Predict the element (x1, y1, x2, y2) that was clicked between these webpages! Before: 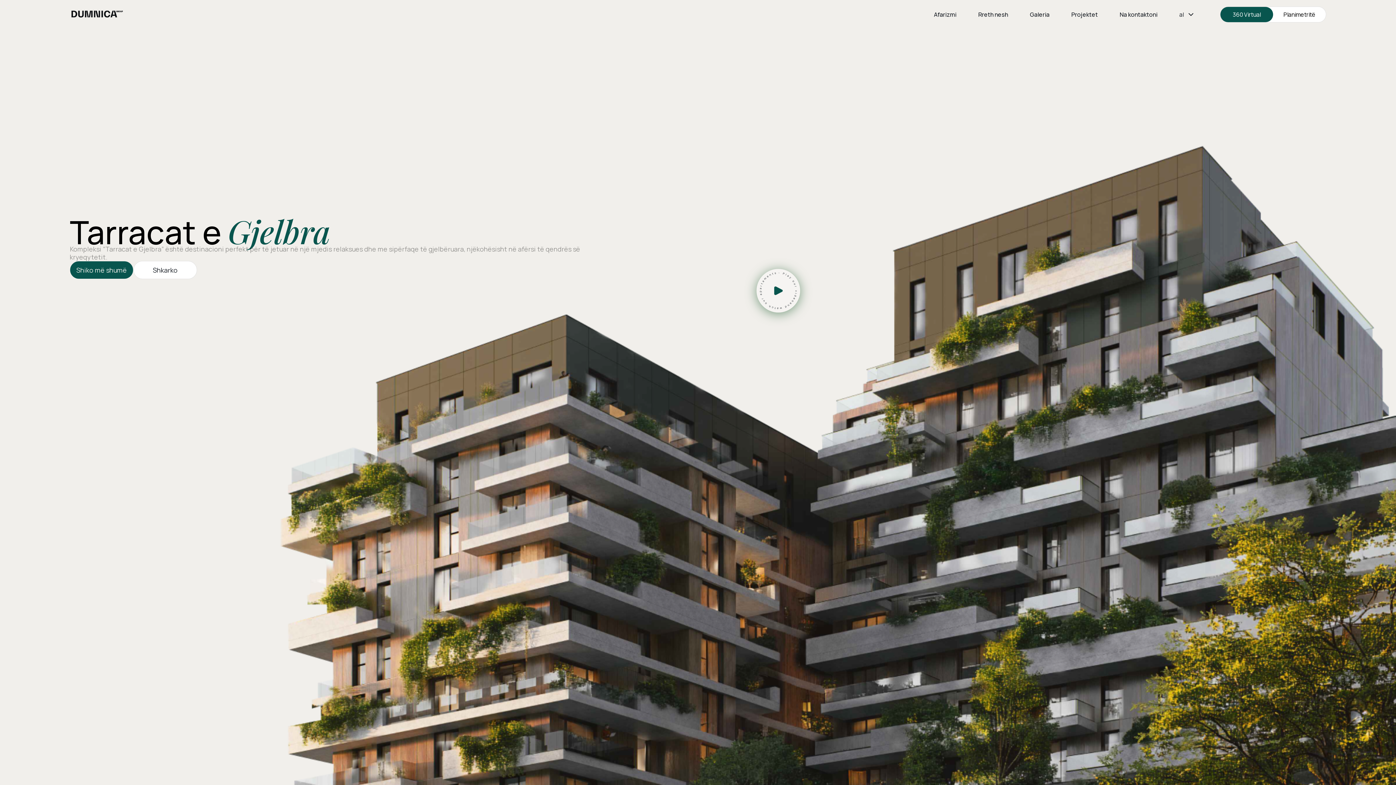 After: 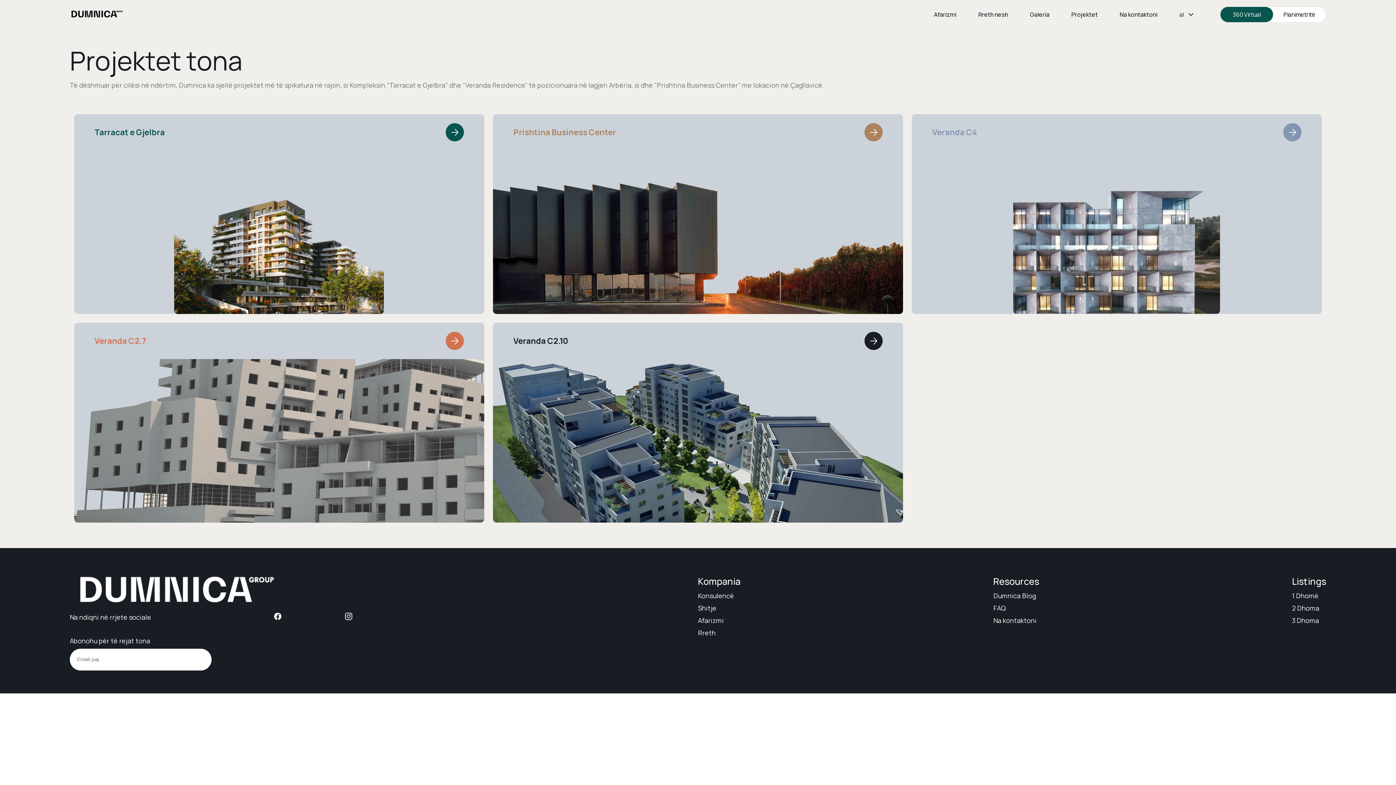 Action: label: Projektet bbox: (1071, 10, 1098, 18)